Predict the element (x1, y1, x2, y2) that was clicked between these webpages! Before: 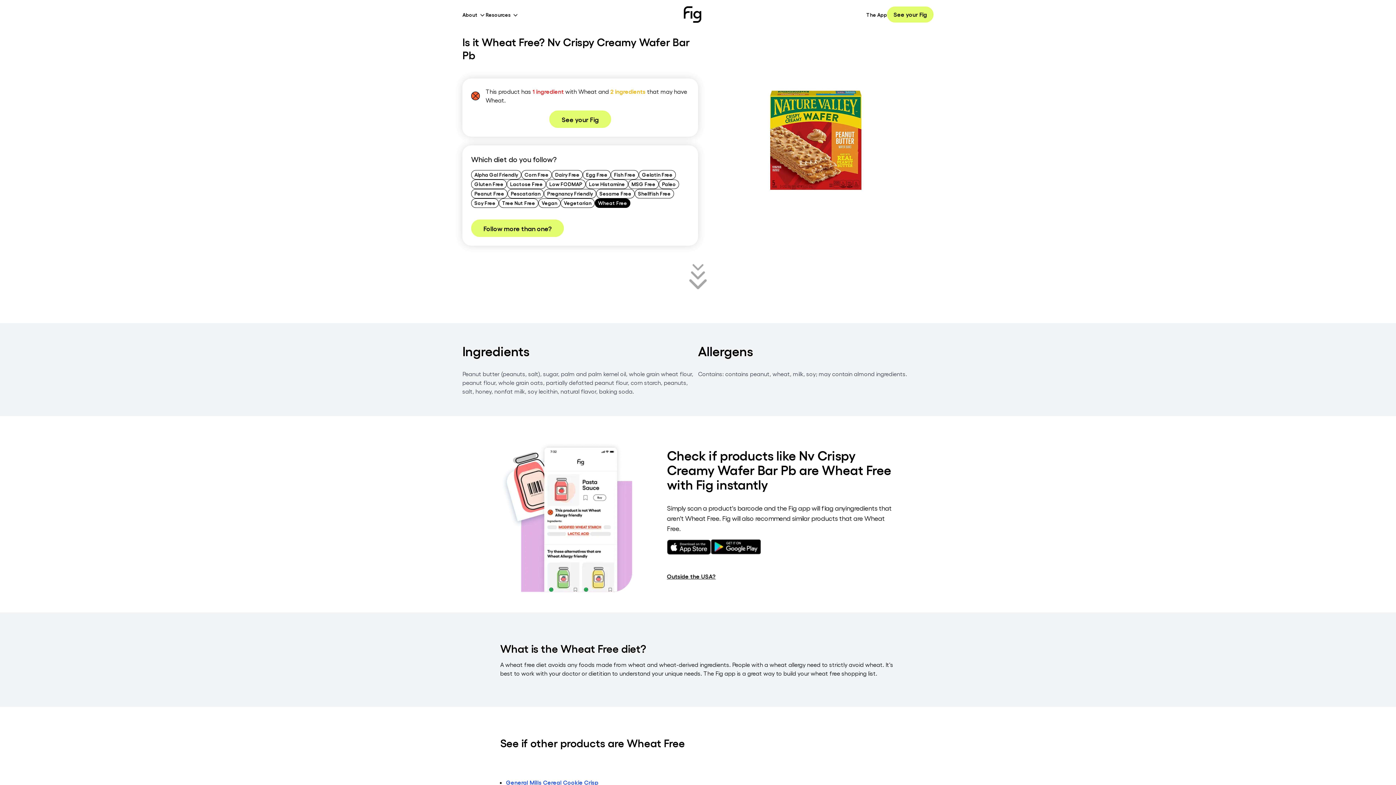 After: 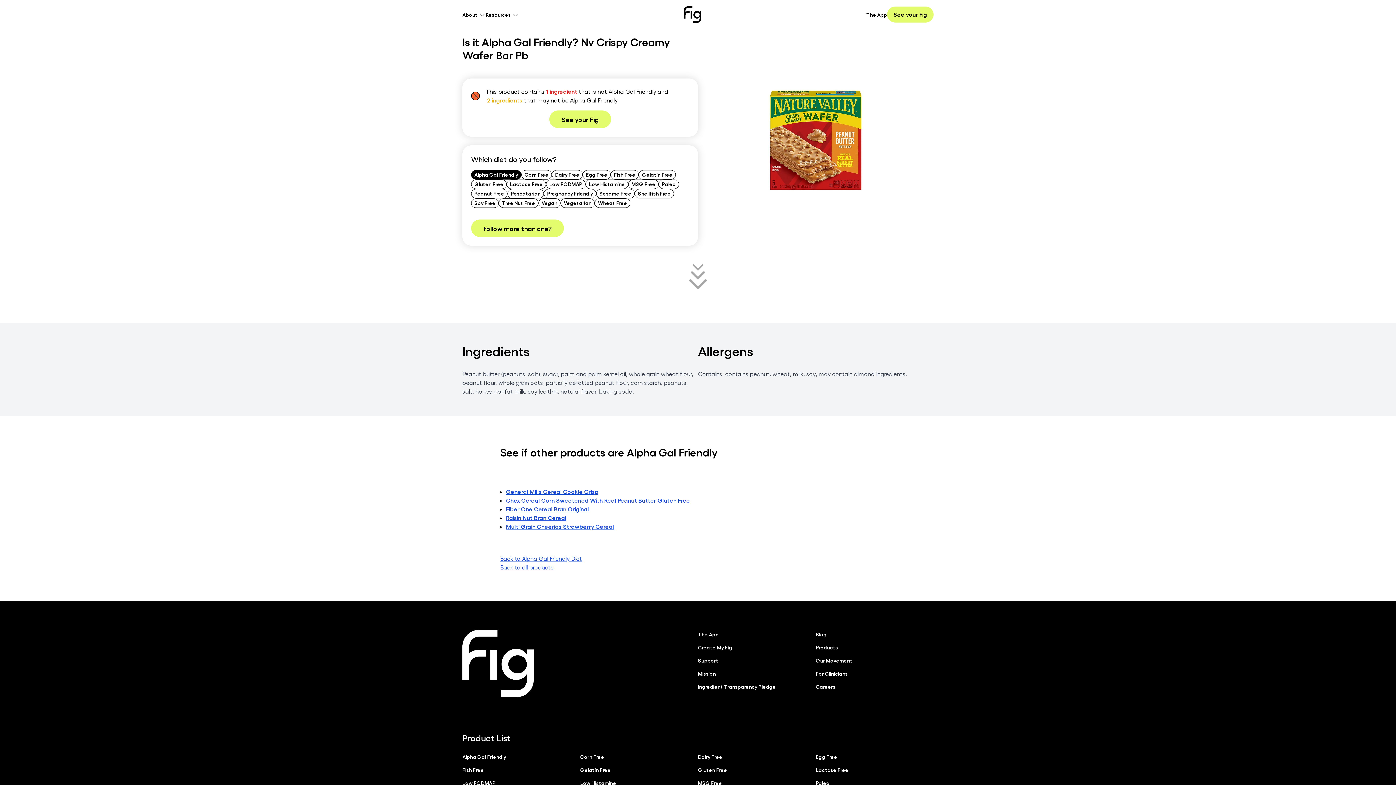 Action: bbox: (471, 170, 521, 179) label: Alpha Gal Friendly